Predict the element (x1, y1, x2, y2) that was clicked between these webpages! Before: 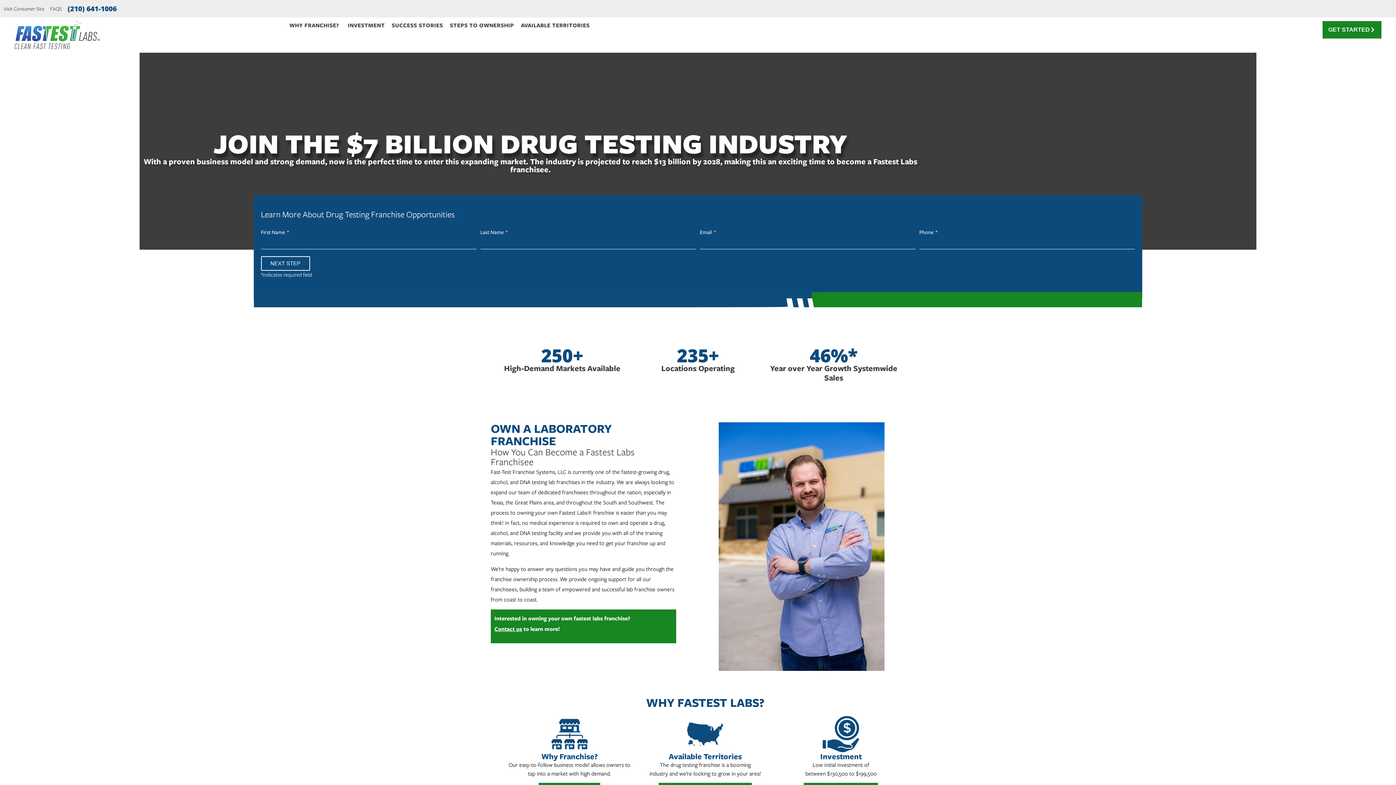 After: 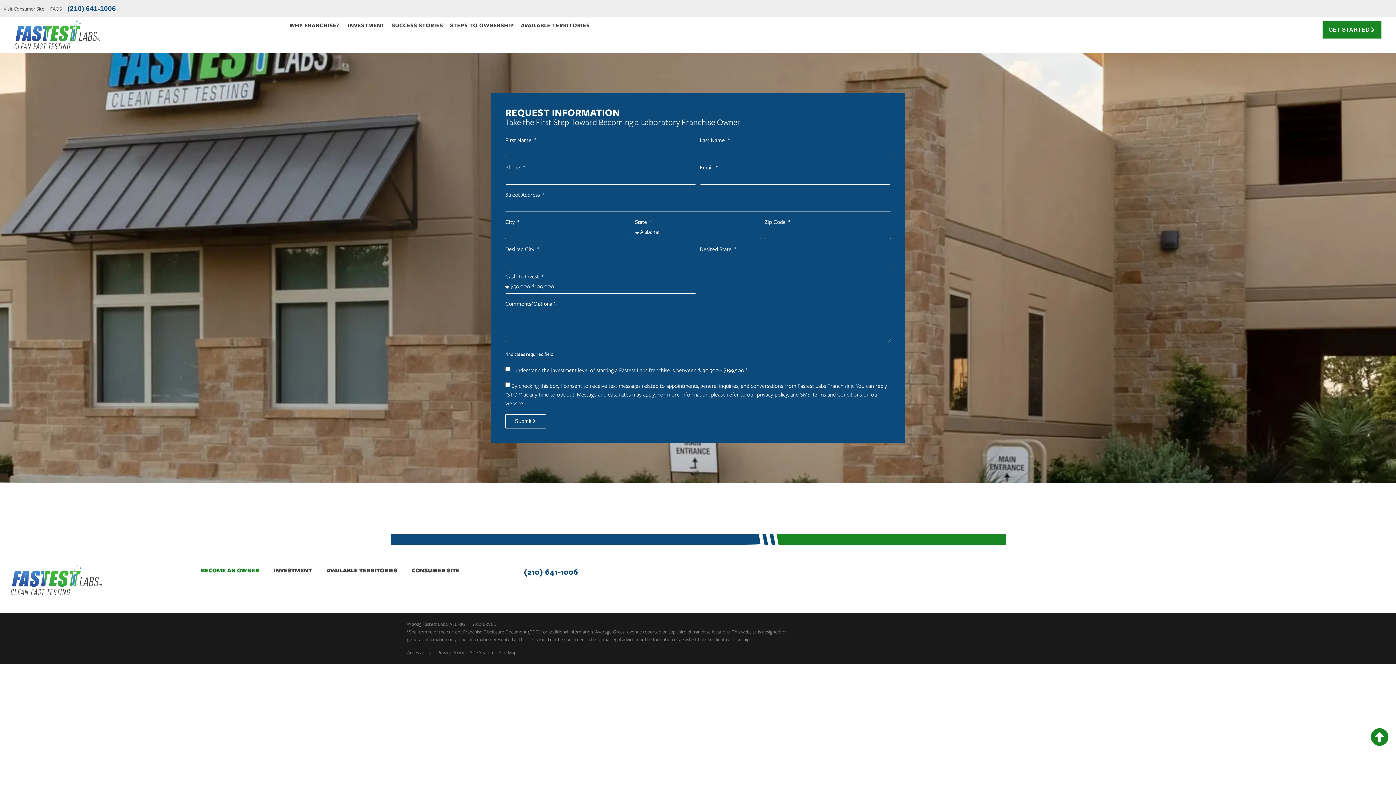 Action: label: GET STARTED bbox: (1322, 21, 1381, 38)